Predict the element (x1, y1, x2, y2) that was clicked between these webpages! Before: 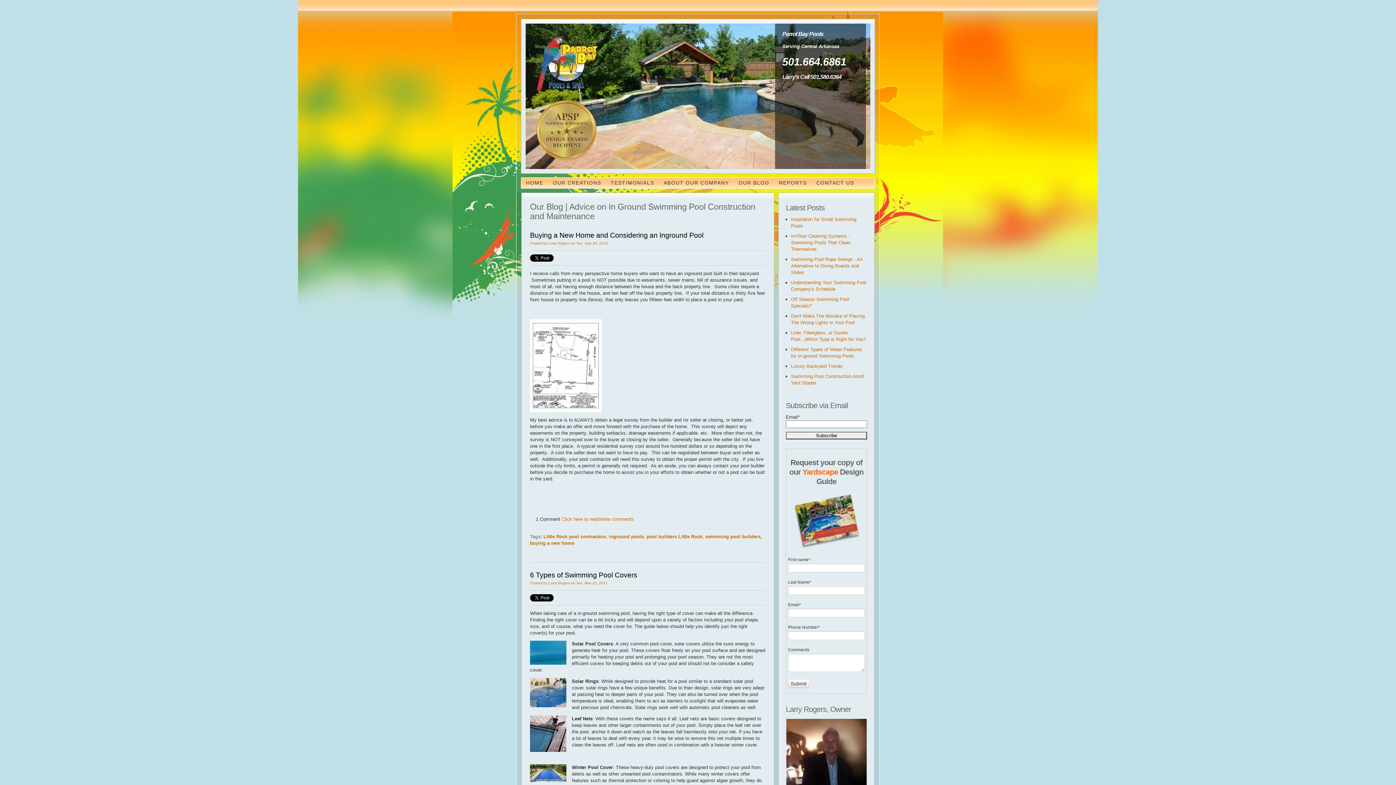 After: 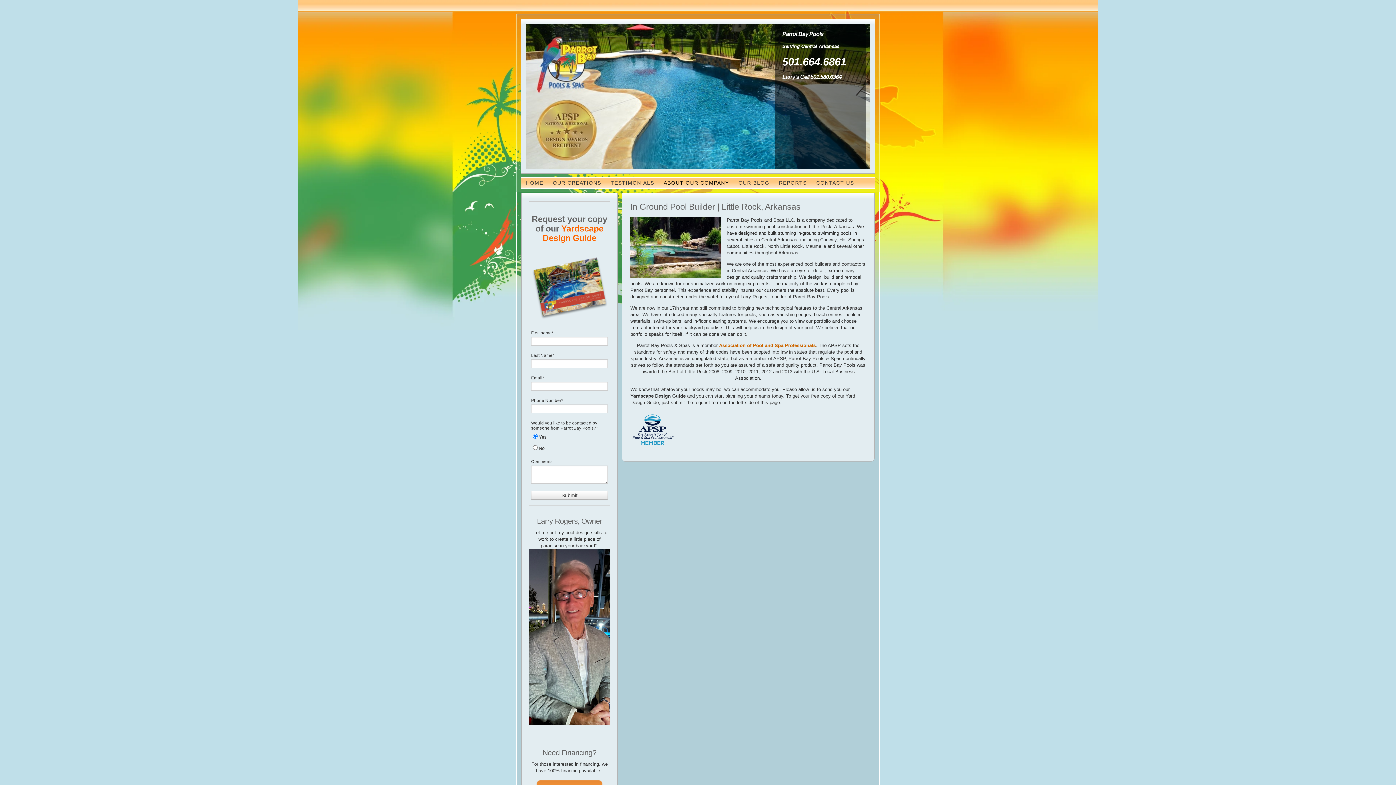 Action: bbox: (663, 177, 729, 188) label: ABOUT OUR COMPANY